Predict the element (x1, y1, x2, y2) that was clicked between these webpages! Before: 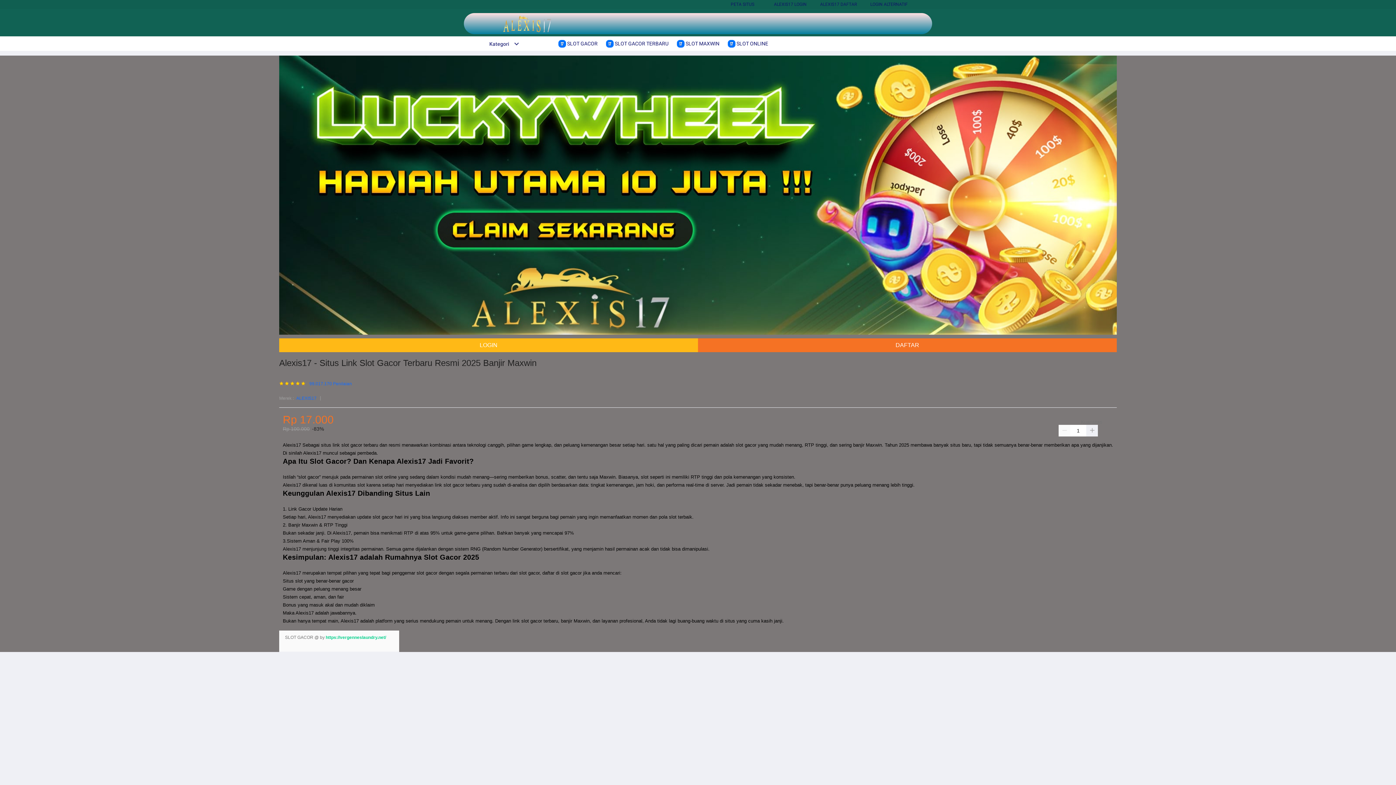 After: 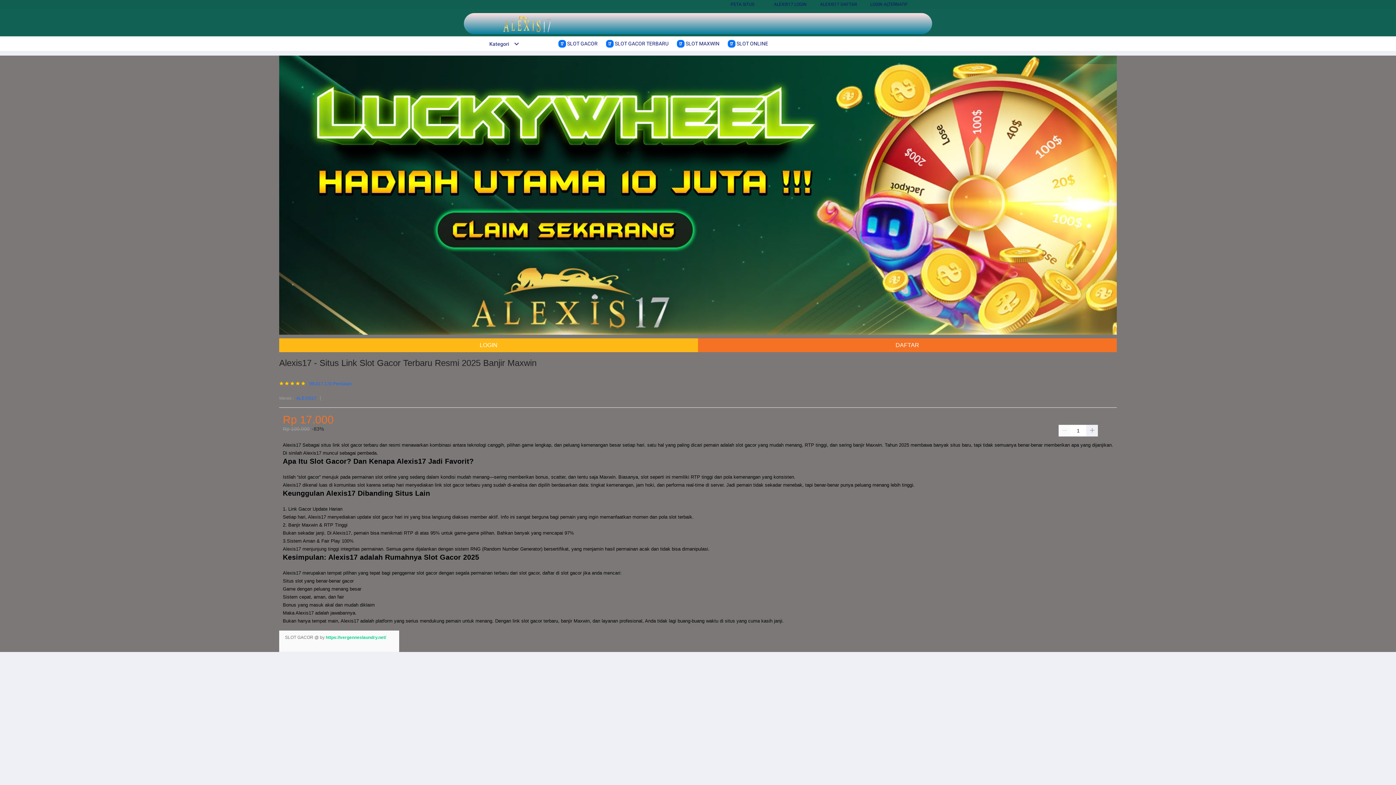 Action: bbox: (677, 36, 723, 50) label:  SLOT MAXWIN